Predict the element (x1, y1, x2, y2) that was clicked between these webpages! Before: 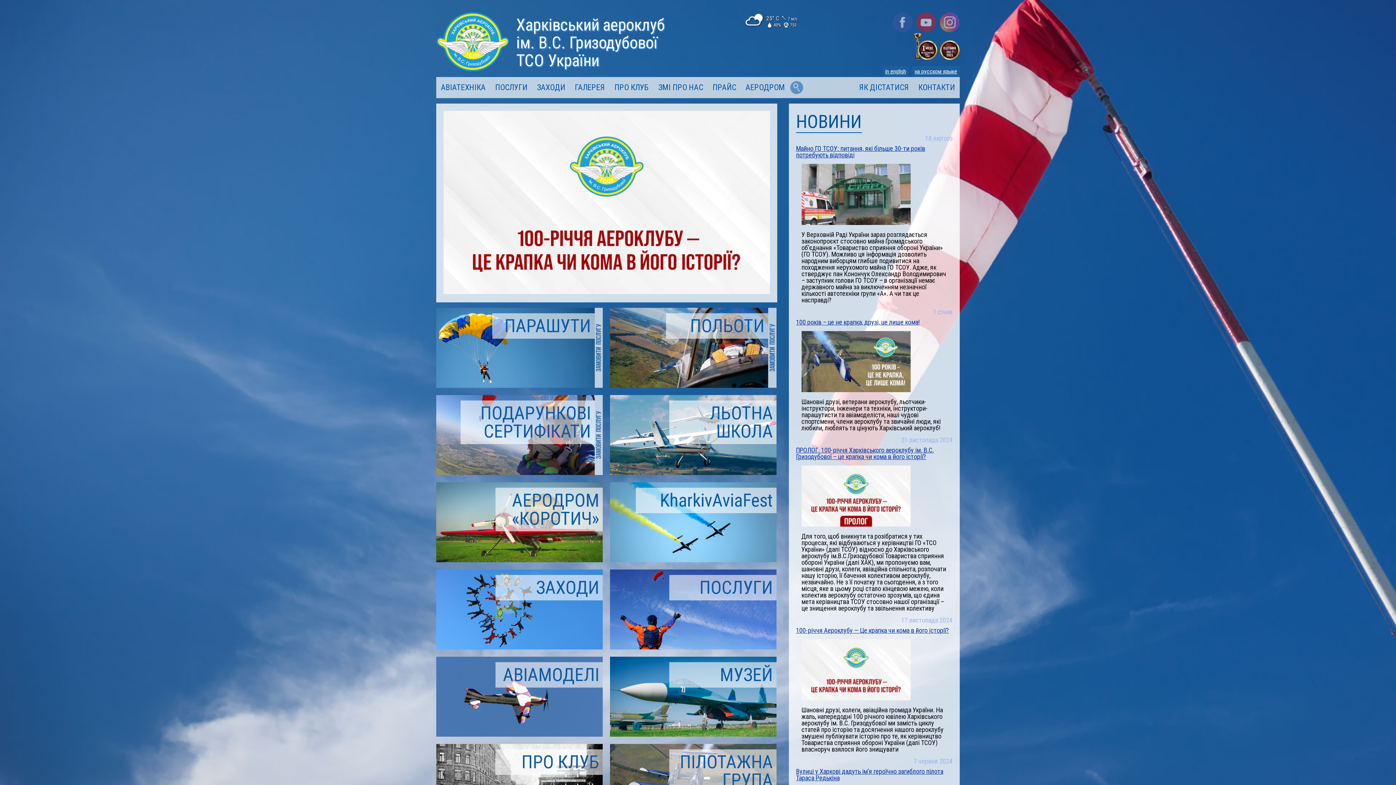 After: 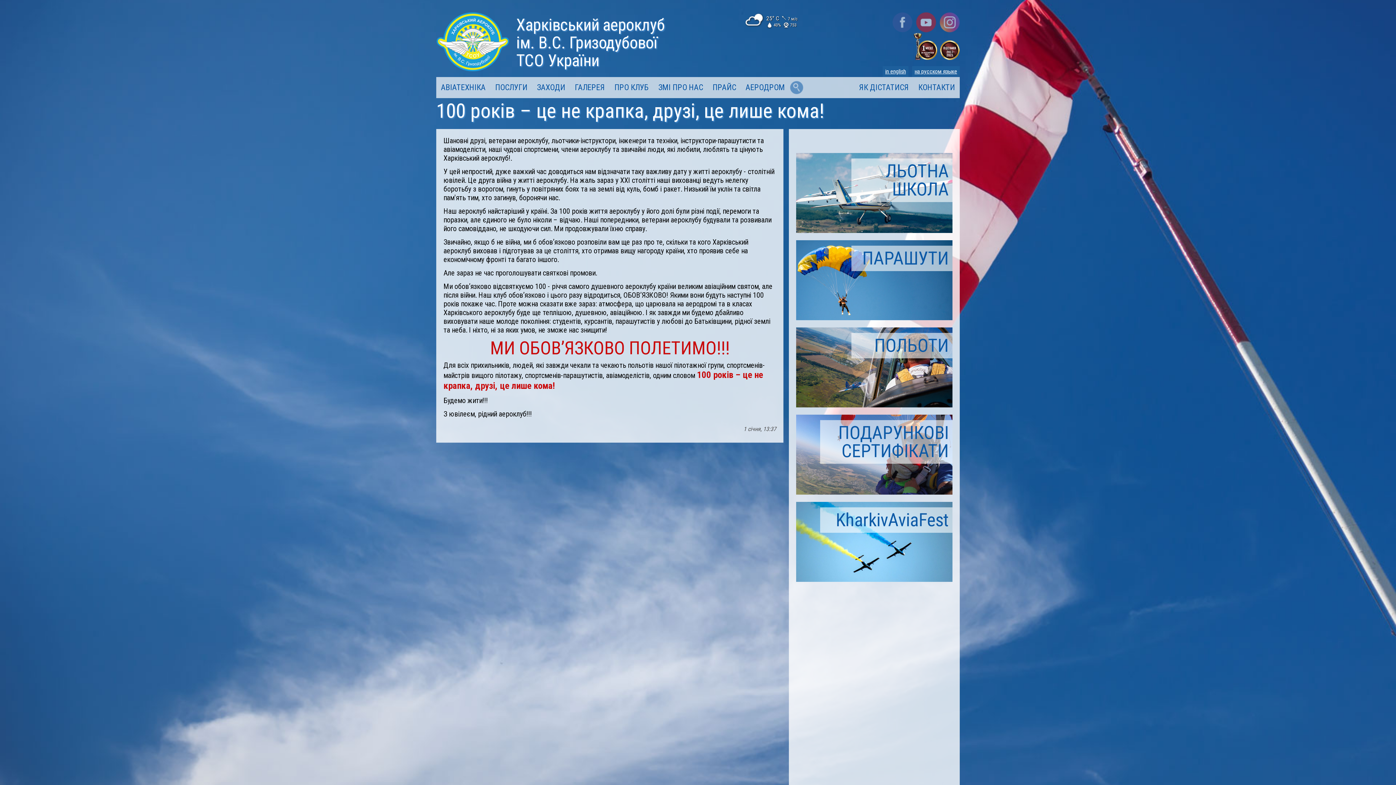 Action: bbox: (796, 318, 919, 326) label: 100 років – це не крапка, друзі, це лише кома!